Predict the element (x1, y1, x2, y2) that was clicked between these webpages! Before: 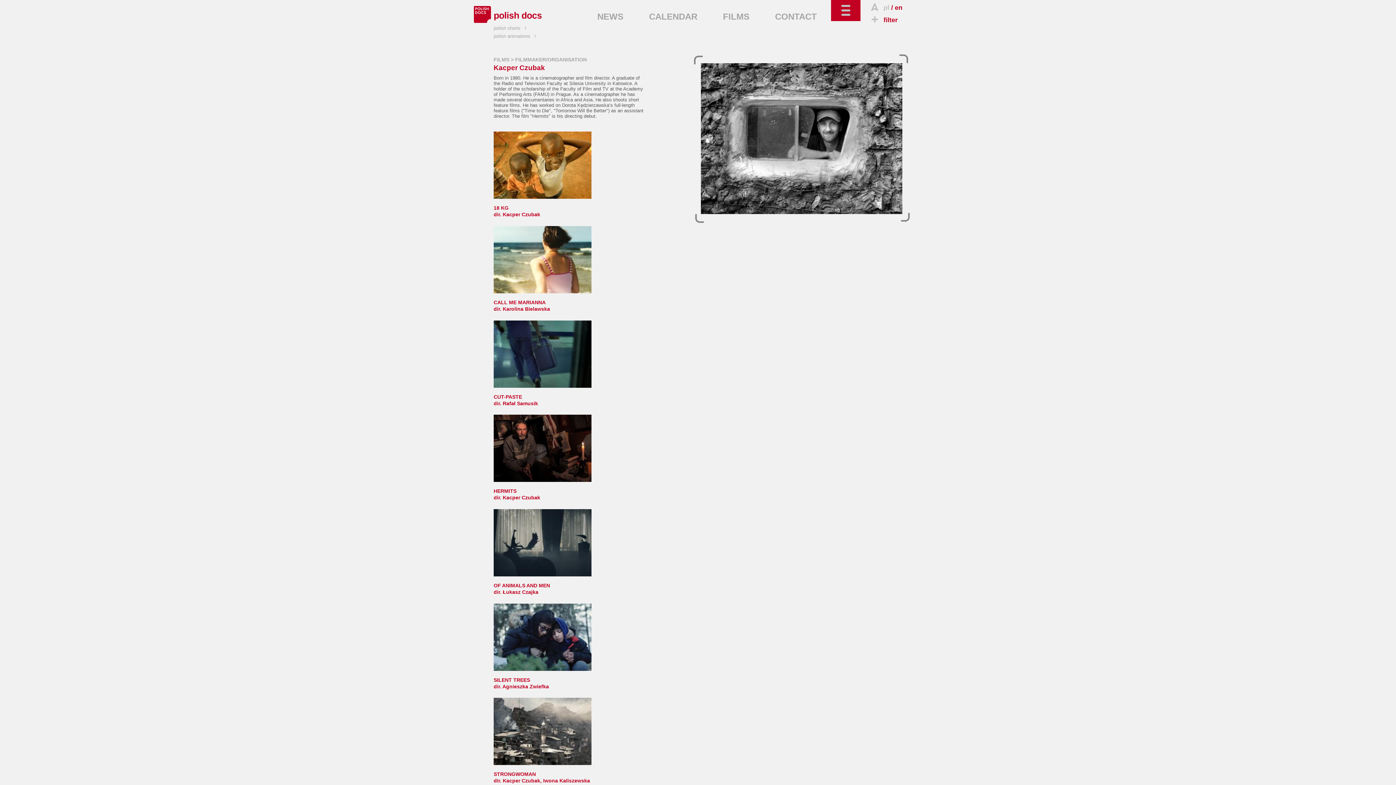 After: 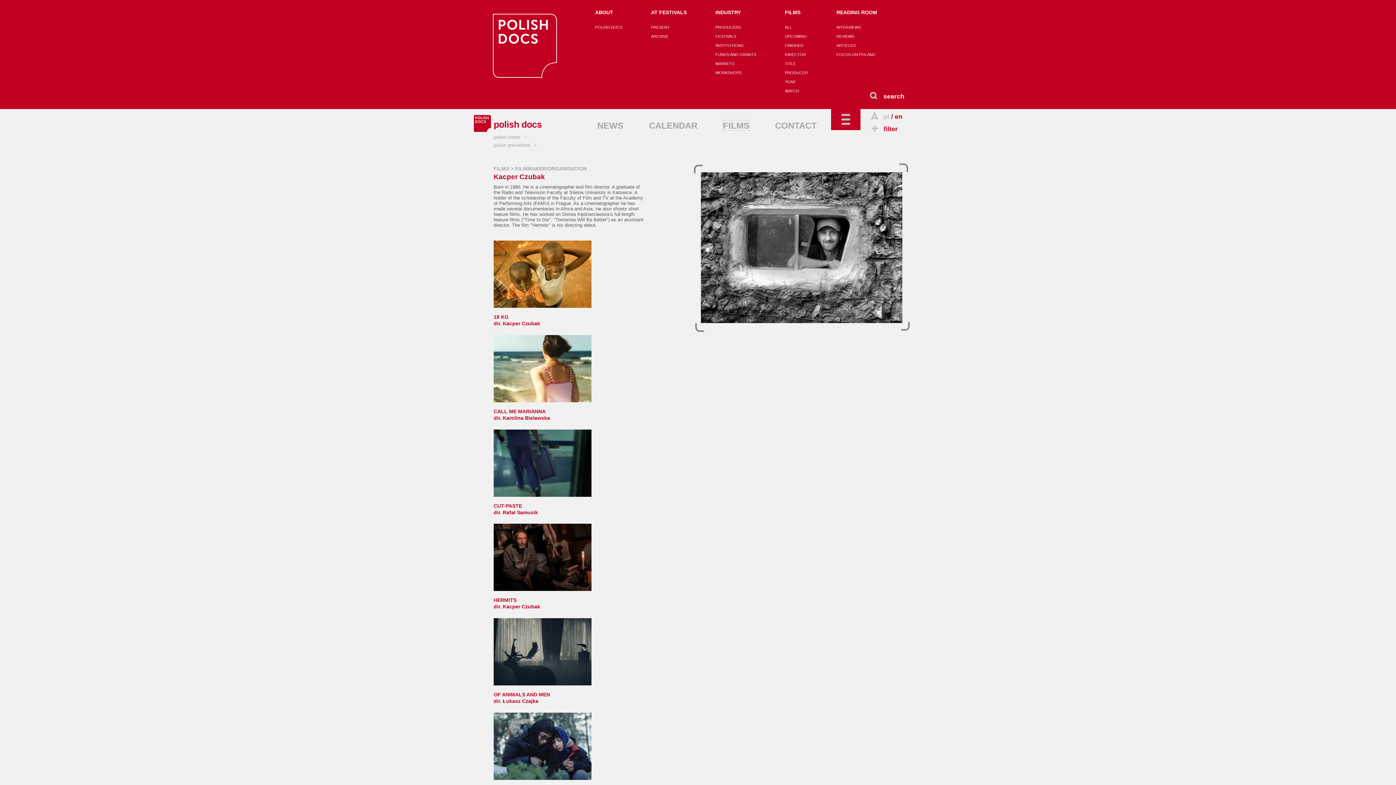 Action: bbox: (723, 11, 749, 21) label: FILMS